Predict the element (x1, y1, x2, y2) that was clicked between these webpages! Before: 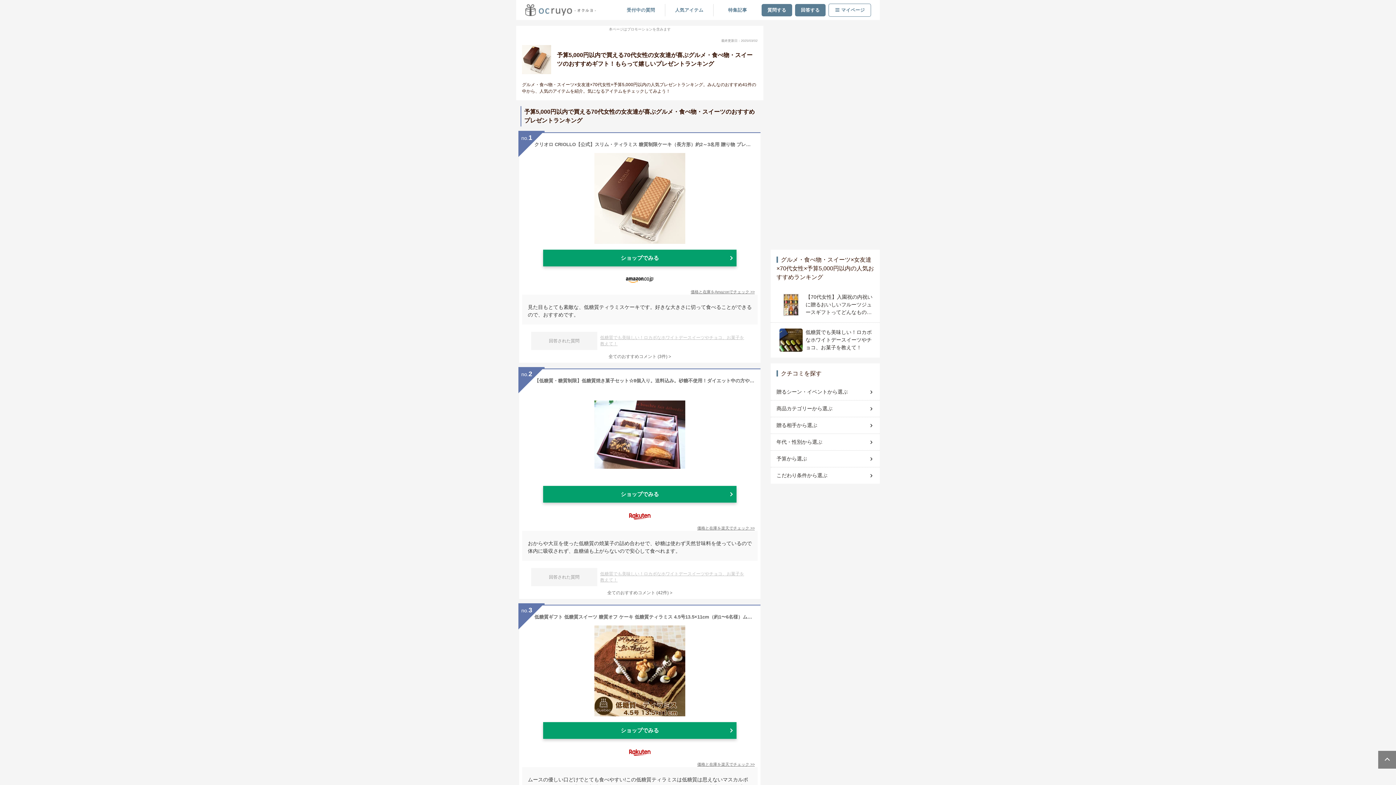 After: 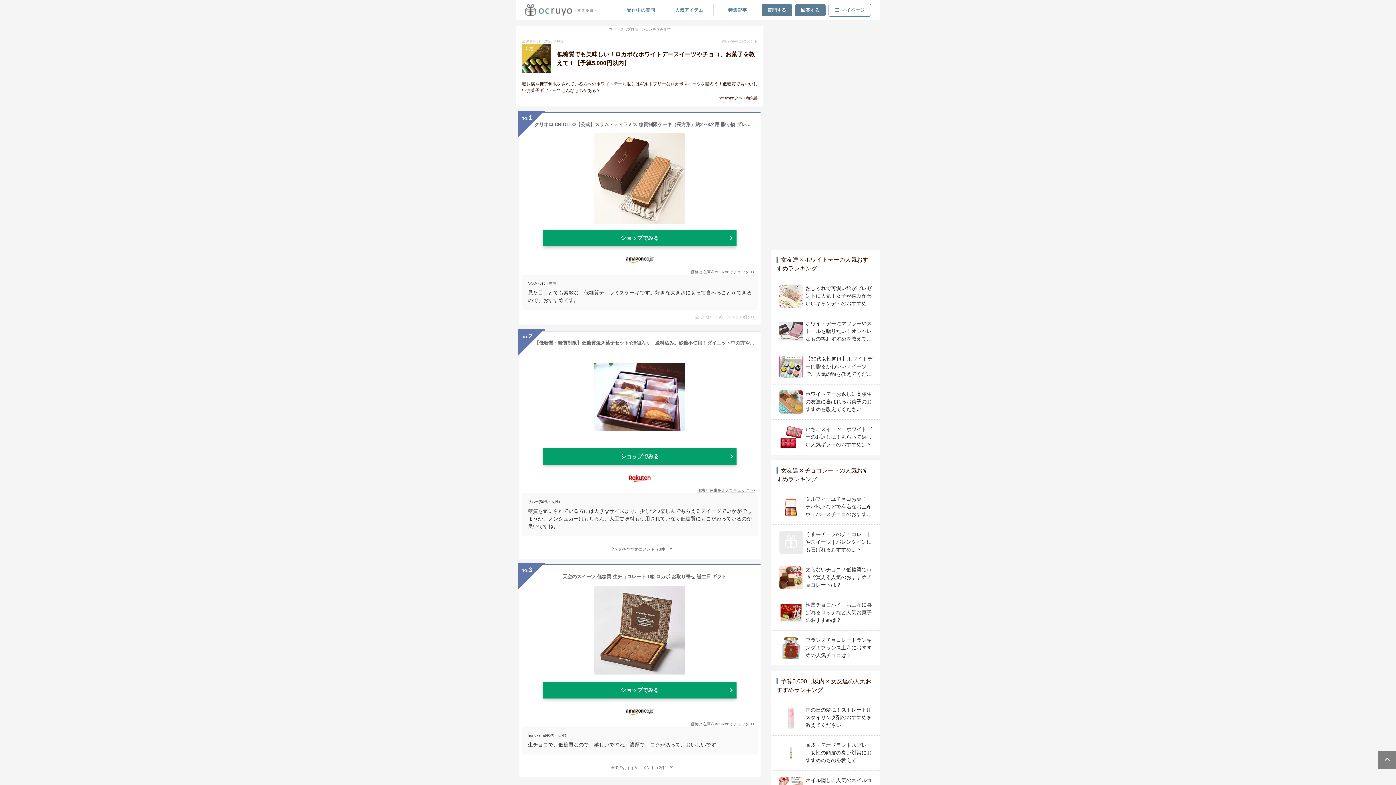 Action: bbox: (779, 328, 871, 352) label: 低糖質でも美味しい！ロカボなホワイトデースイーツやチョコ、お菓子を教えて！